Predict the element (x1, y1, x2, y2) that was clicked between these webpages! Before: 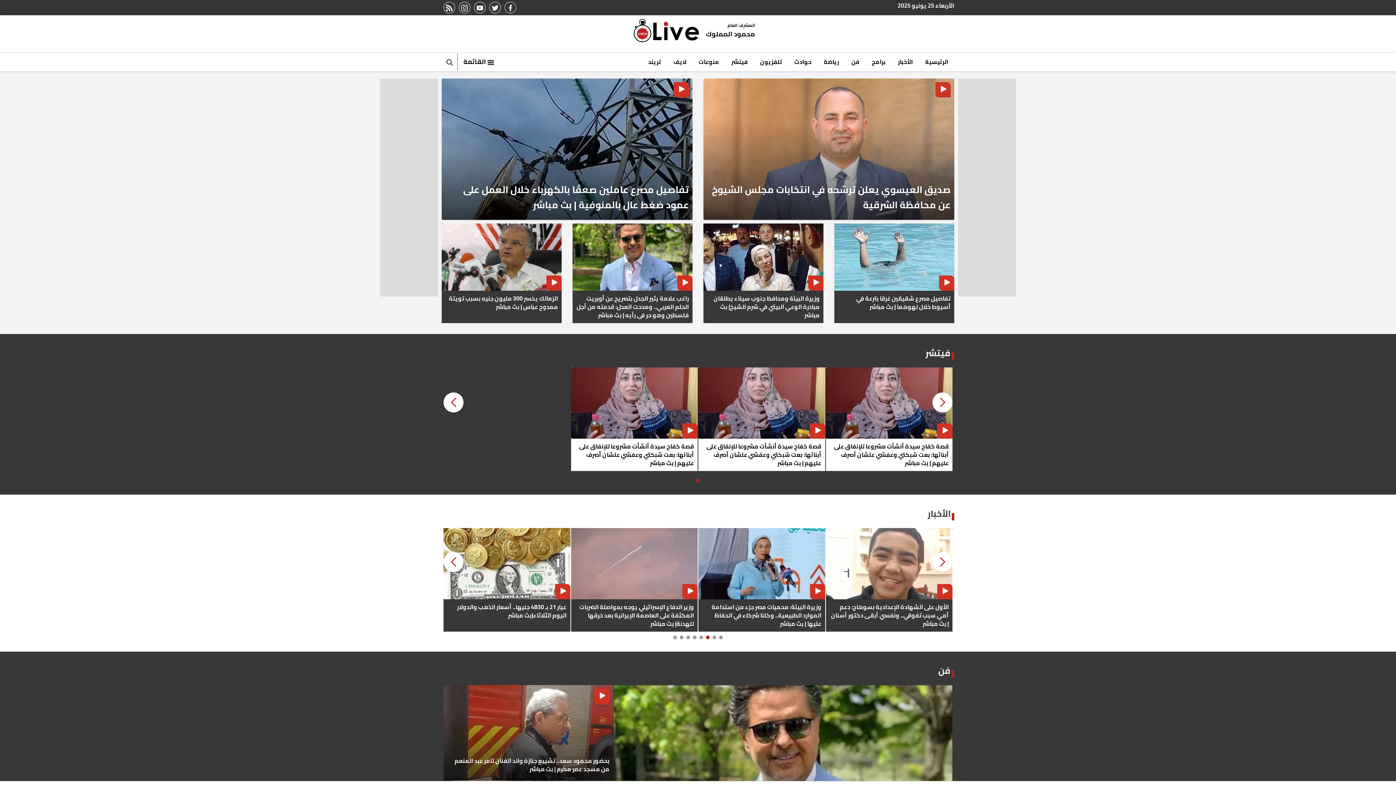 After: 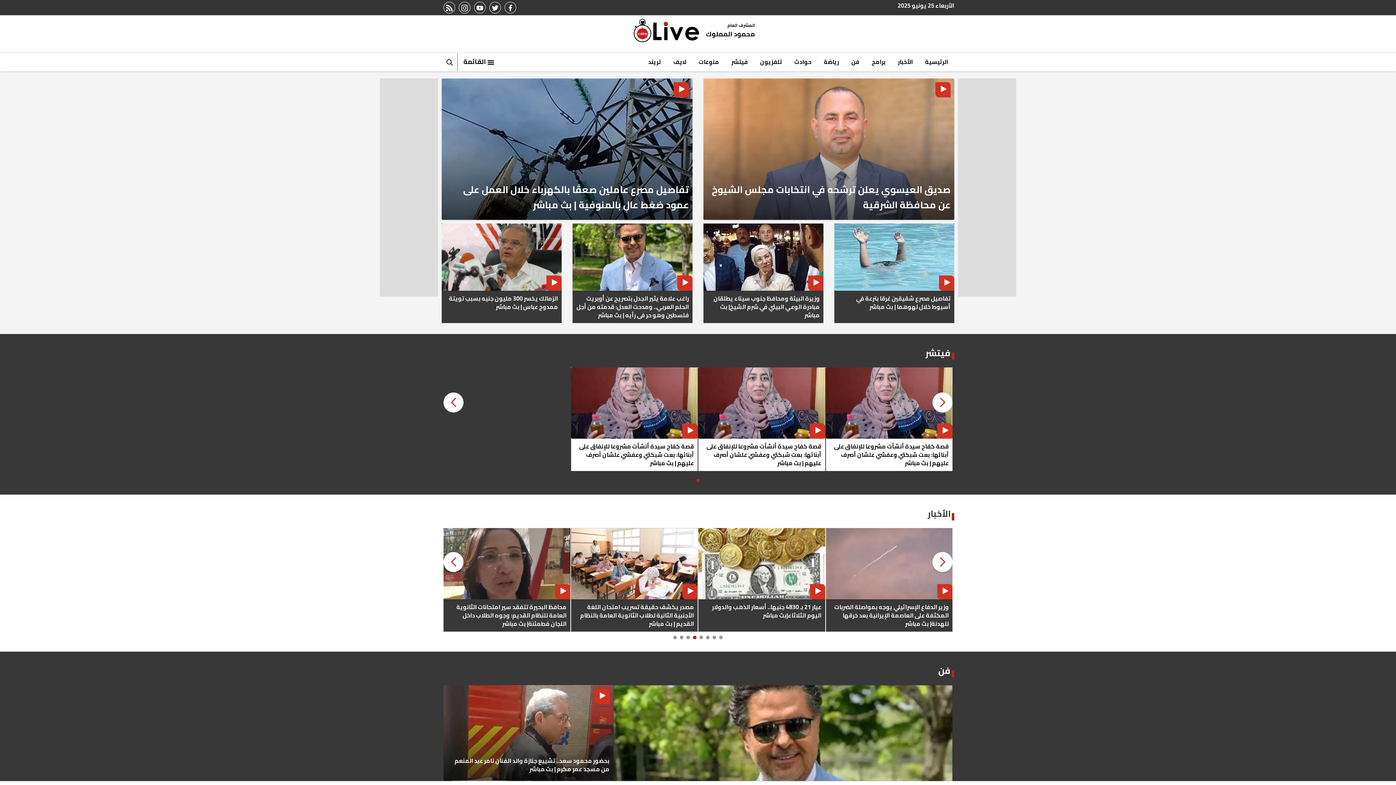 Action: label: Go to slide 2 bbox: (712, 636, 716, 639)